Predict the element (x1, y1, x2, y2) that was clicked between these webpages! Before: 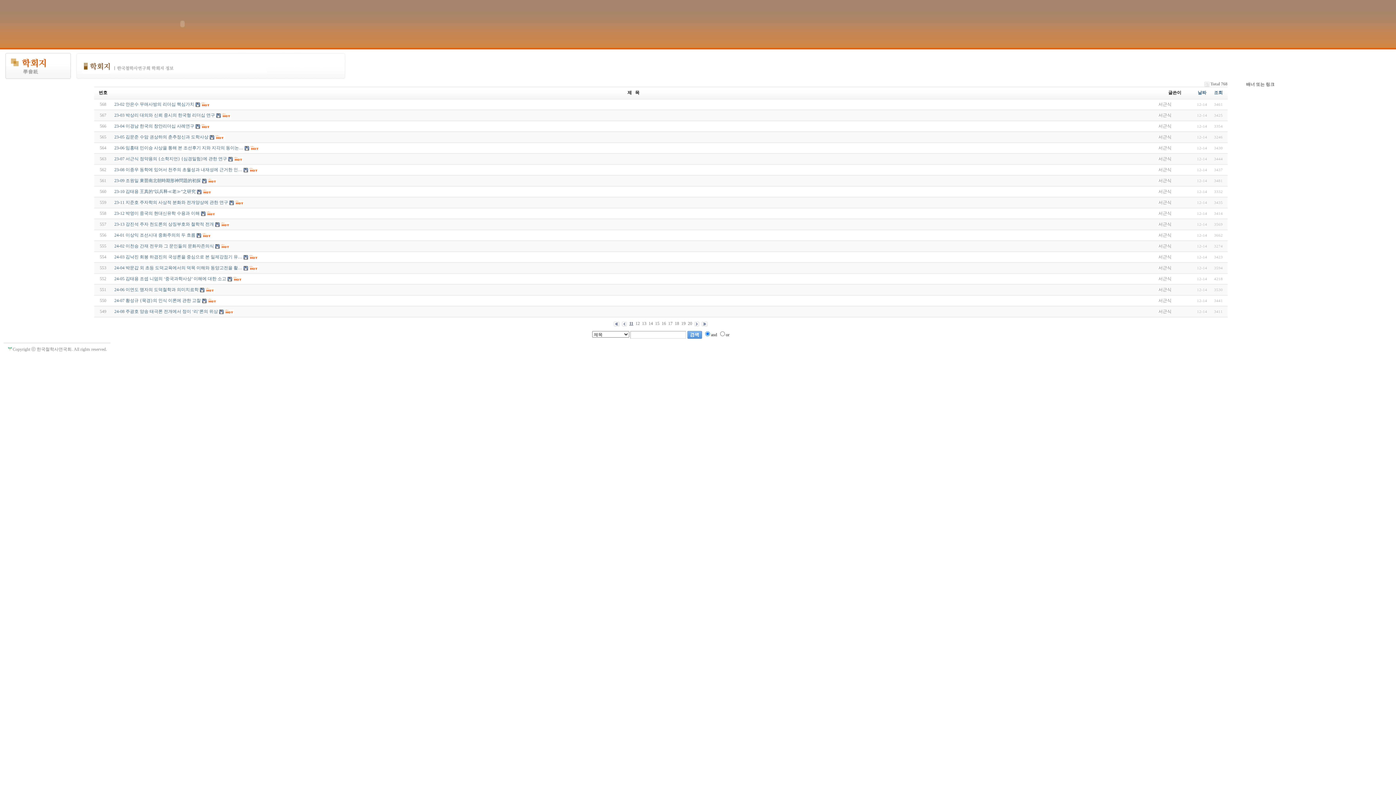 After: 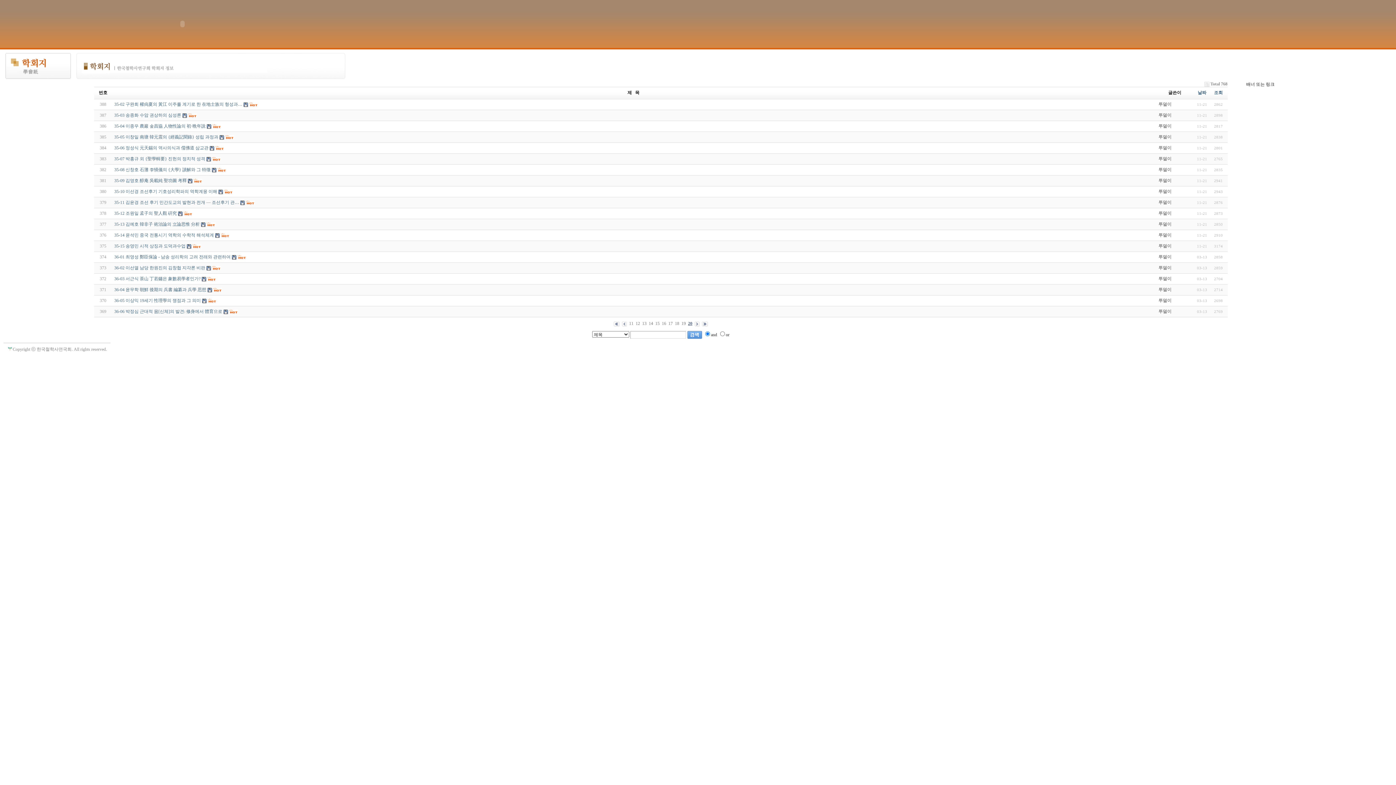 Action: label: 20 bbox: (688, 321, 692, 326)